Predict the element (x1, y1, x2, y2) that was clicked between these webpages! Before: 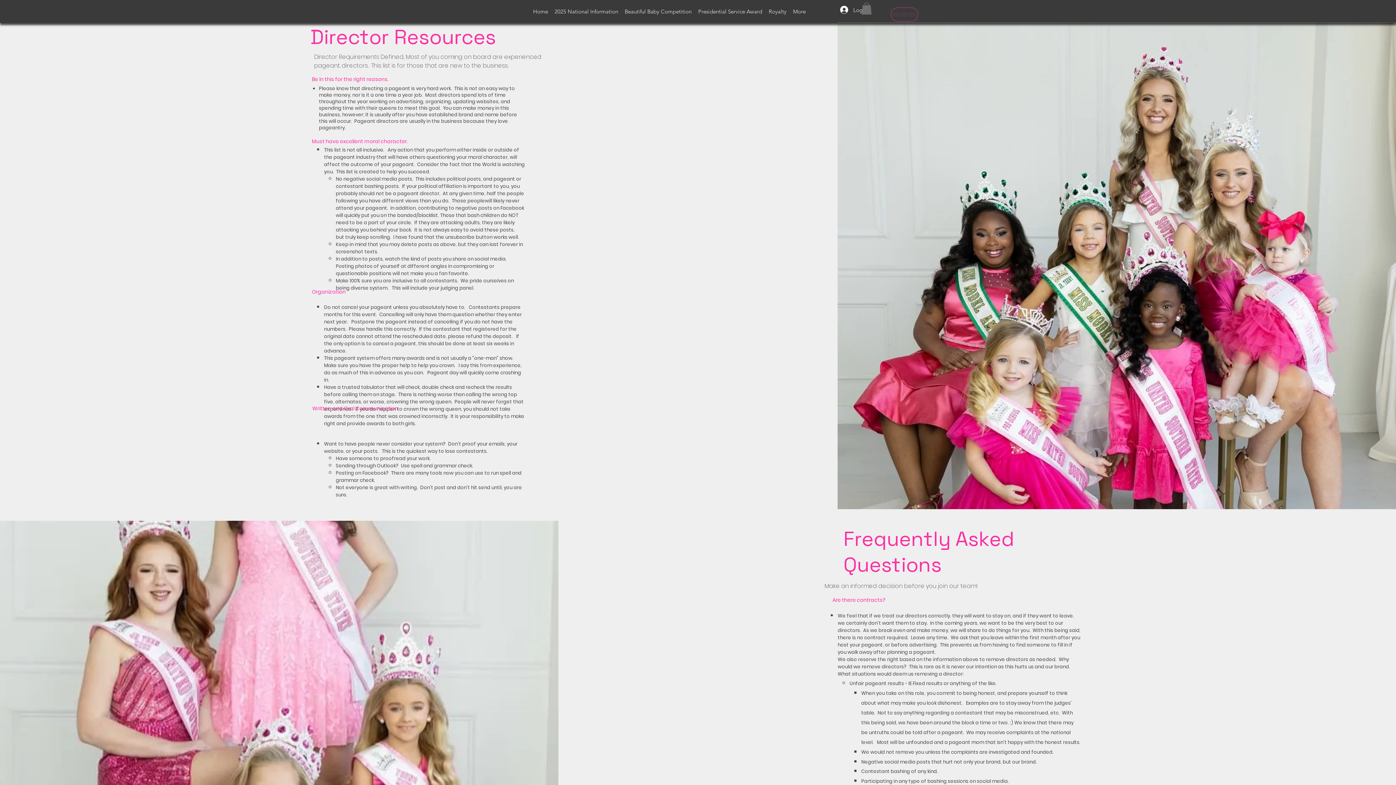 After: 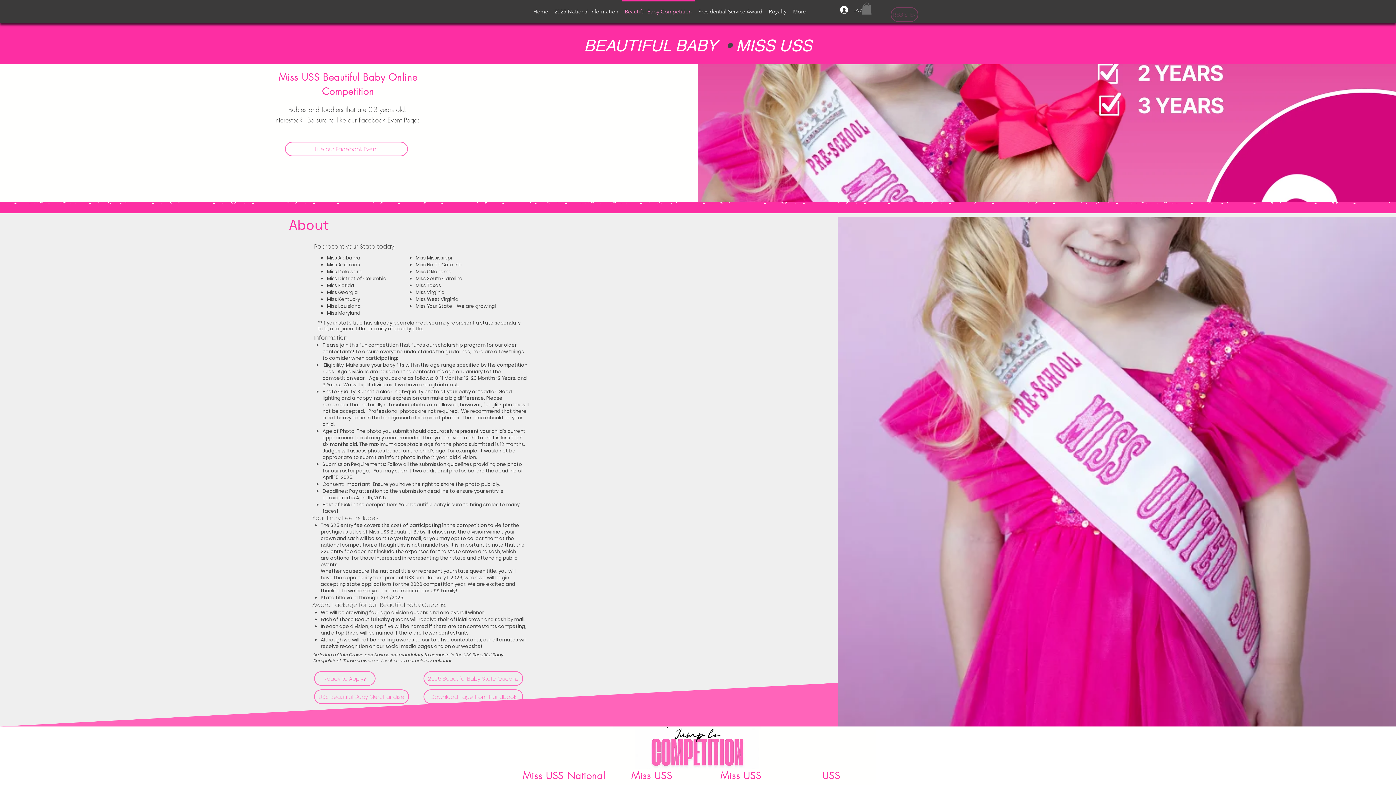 Action: bbox: (621, 0, 695, 16) label: Beautiful Baby Competition